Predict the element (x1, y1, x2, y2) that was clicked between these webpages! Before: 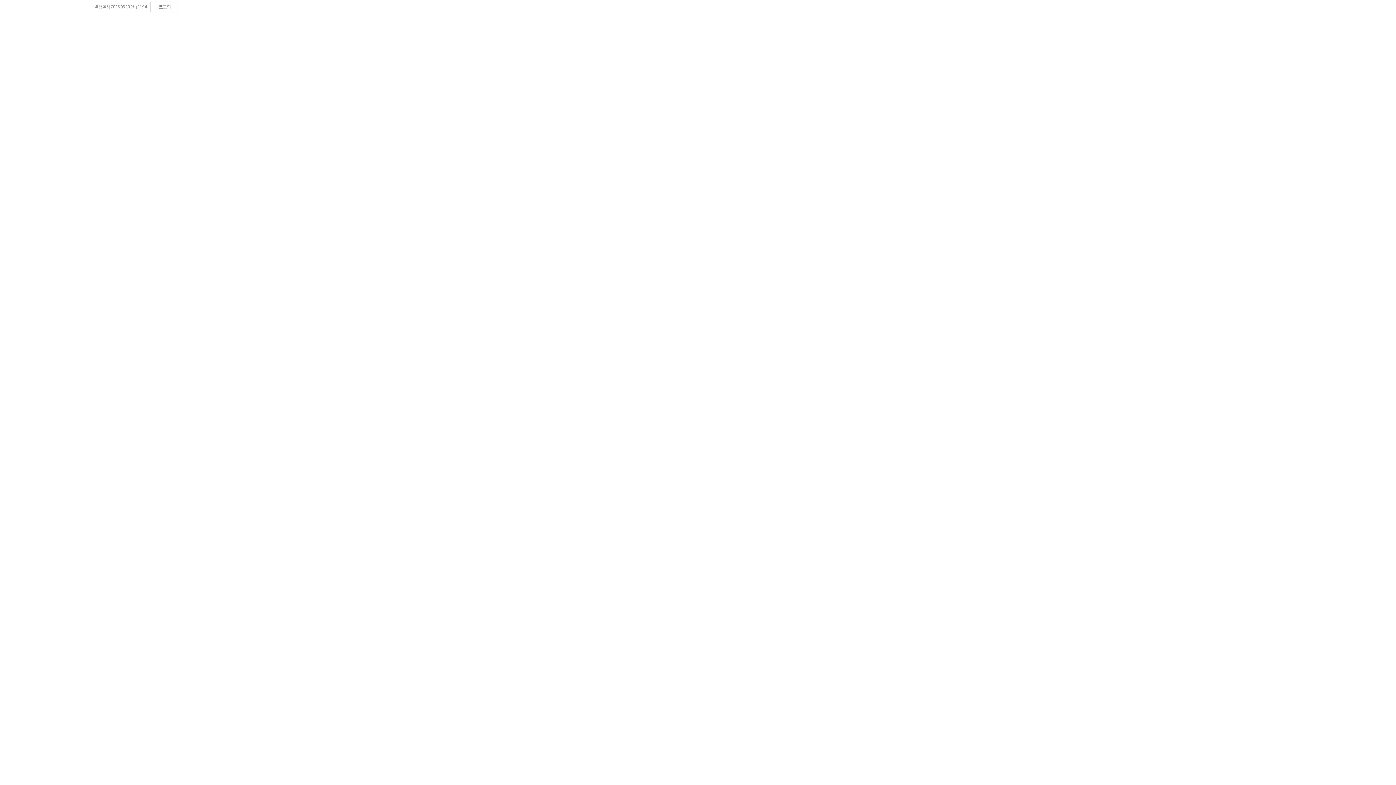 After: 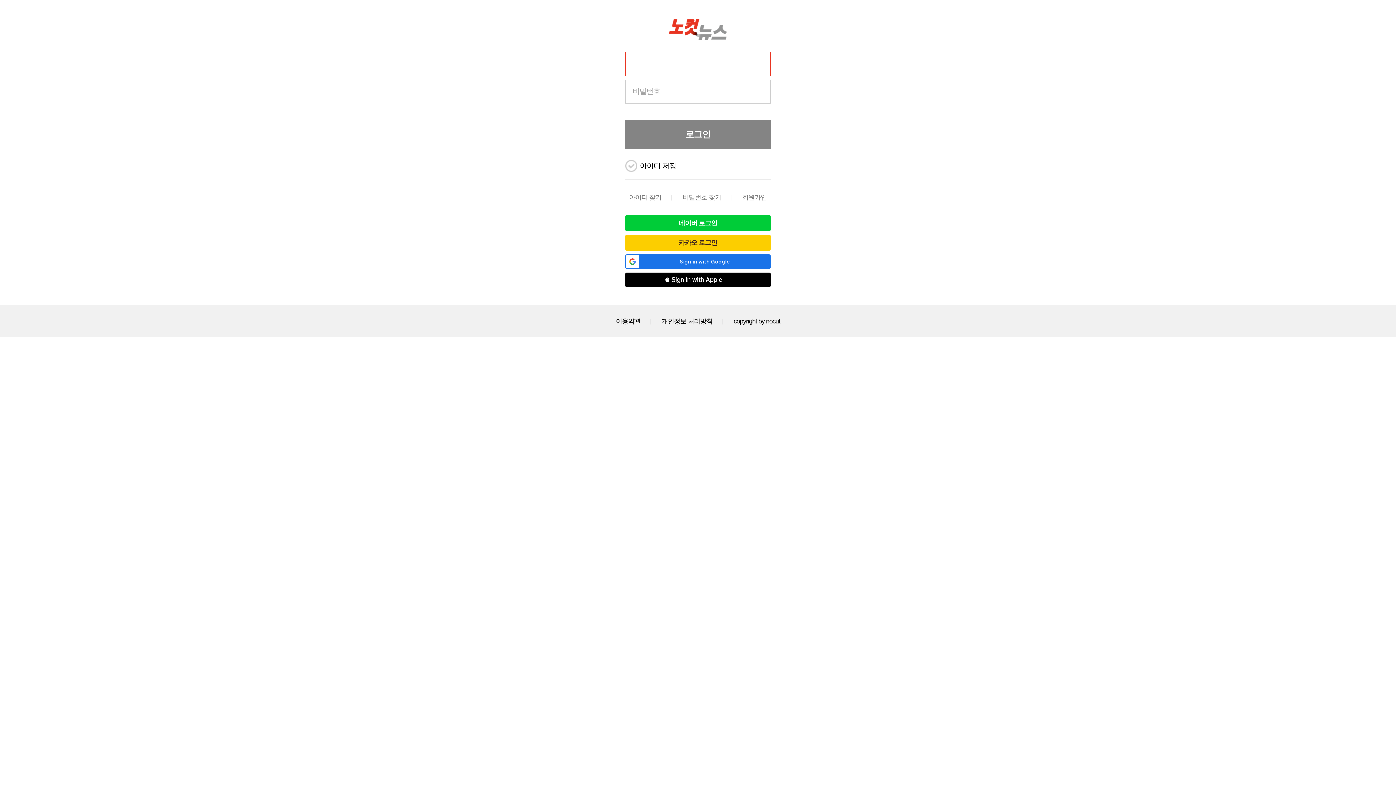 Action: bbox: (150, 1, 178, 12) label: 로그인